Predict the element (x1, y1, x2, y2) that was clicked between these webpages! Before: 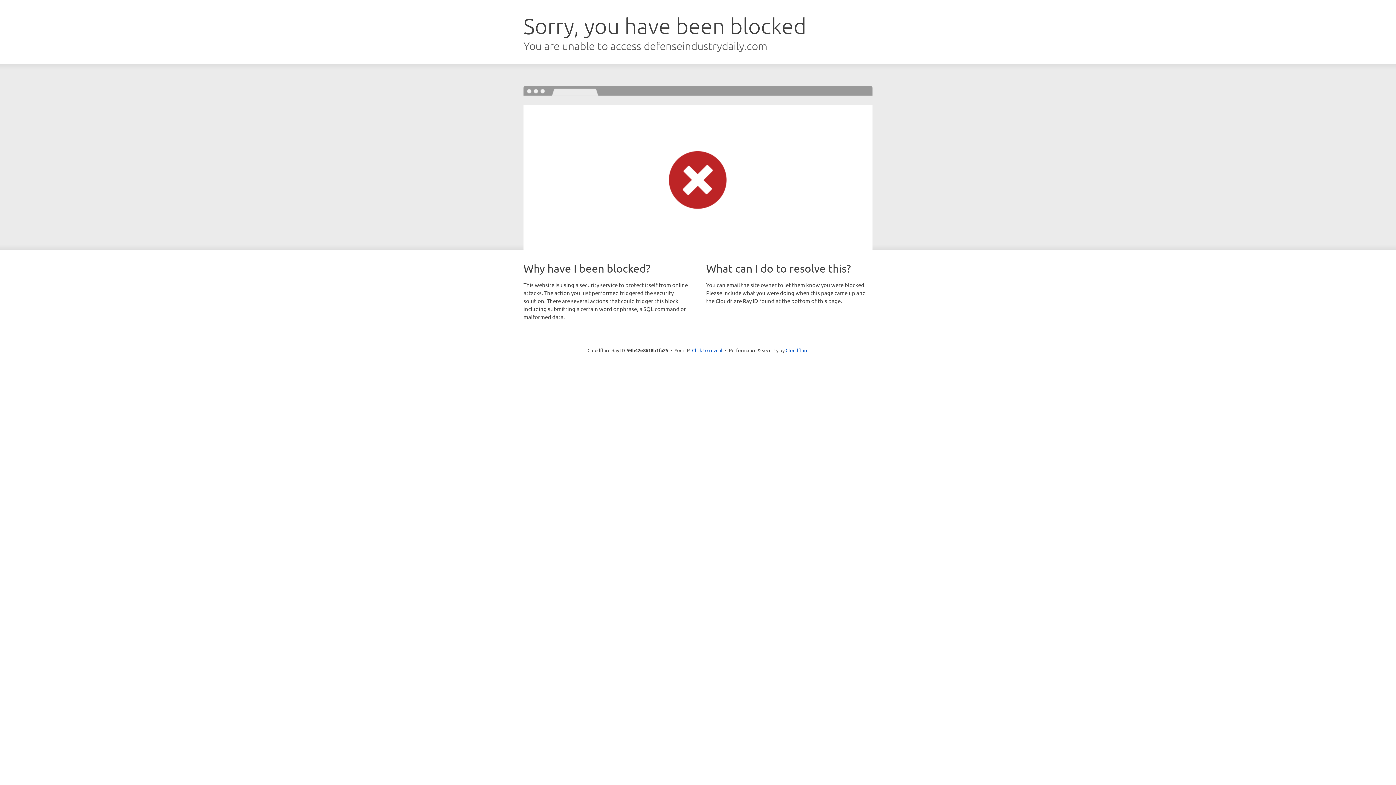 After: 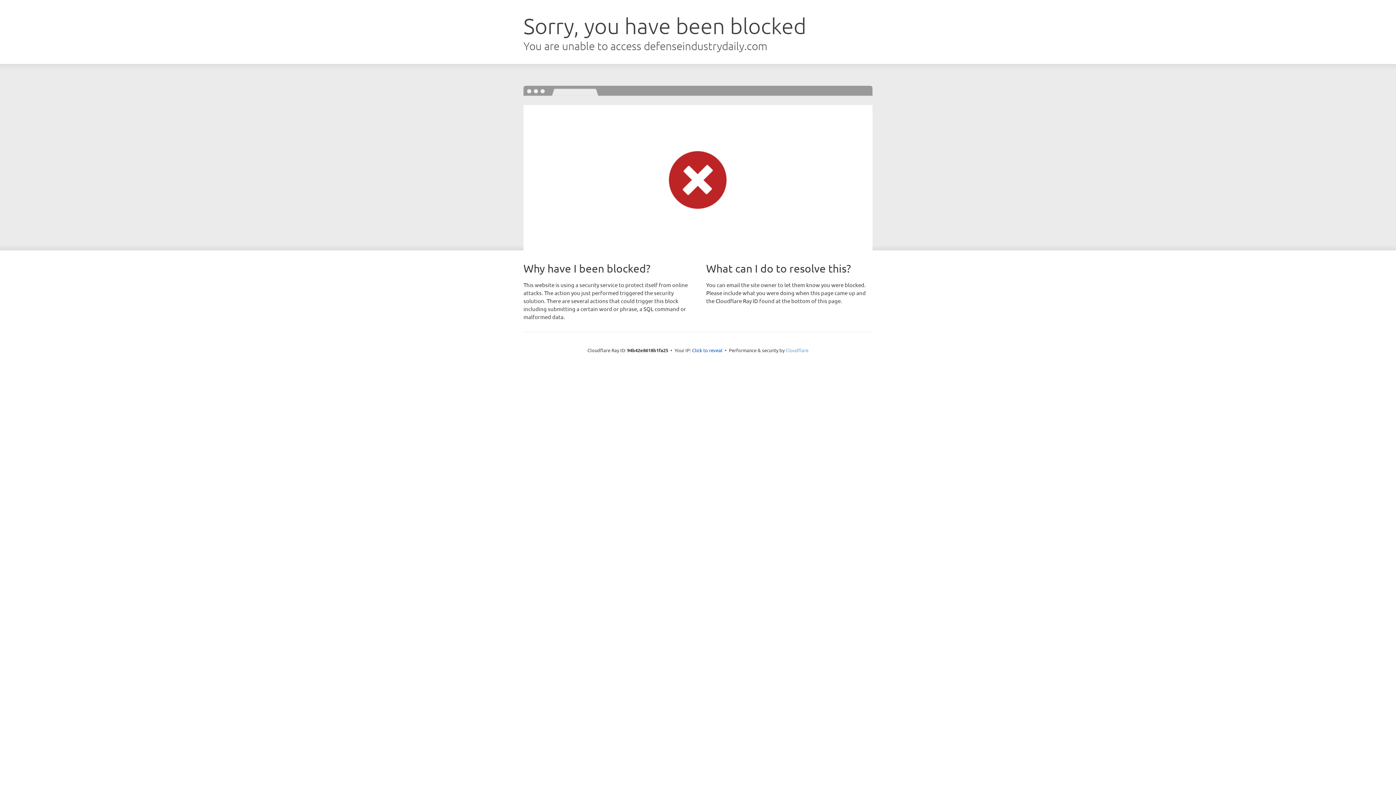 Action: bbox: (785, 347, 808, 353) label: Cloudflare